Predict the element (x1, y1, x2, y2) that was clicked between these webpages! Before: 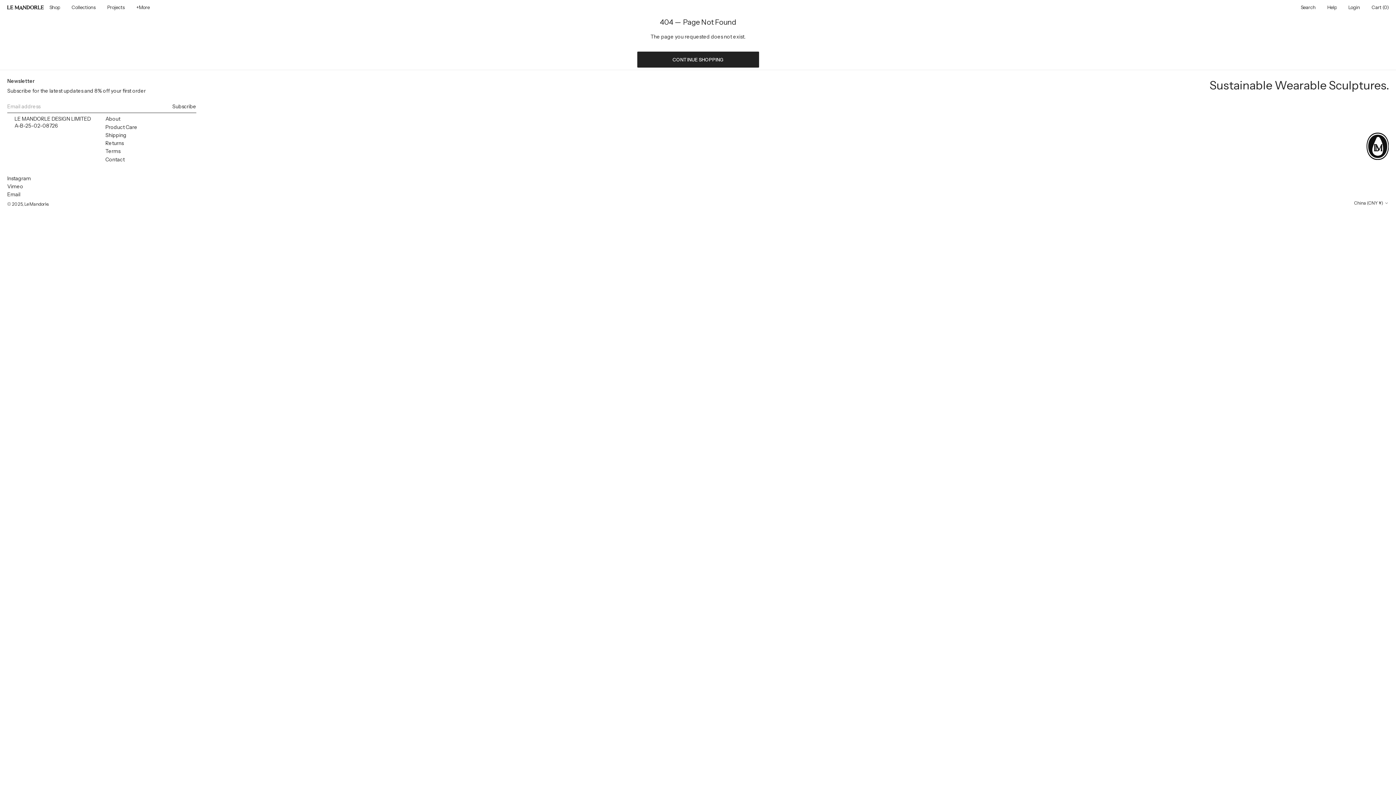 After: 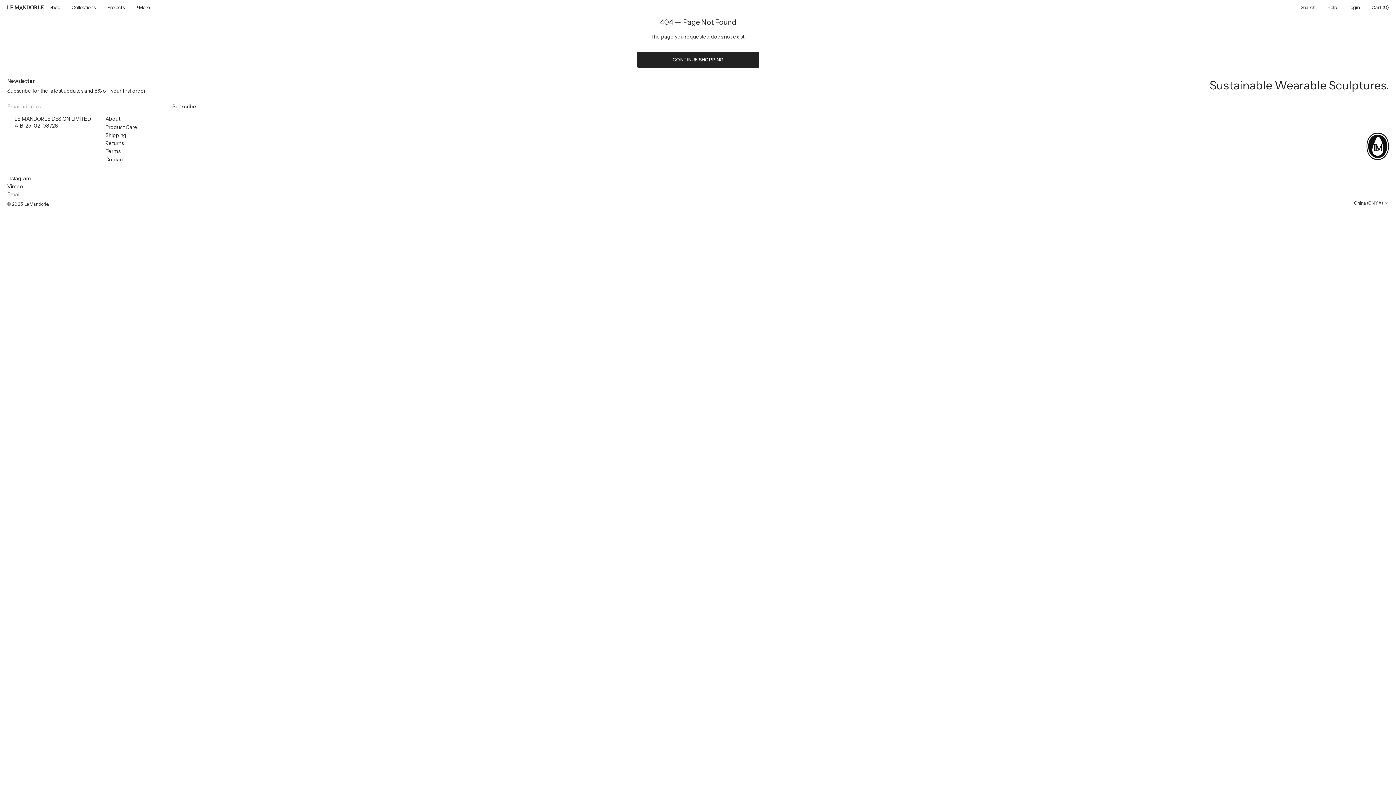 Action: label: Email bbox: (7, 190, 20, 197)